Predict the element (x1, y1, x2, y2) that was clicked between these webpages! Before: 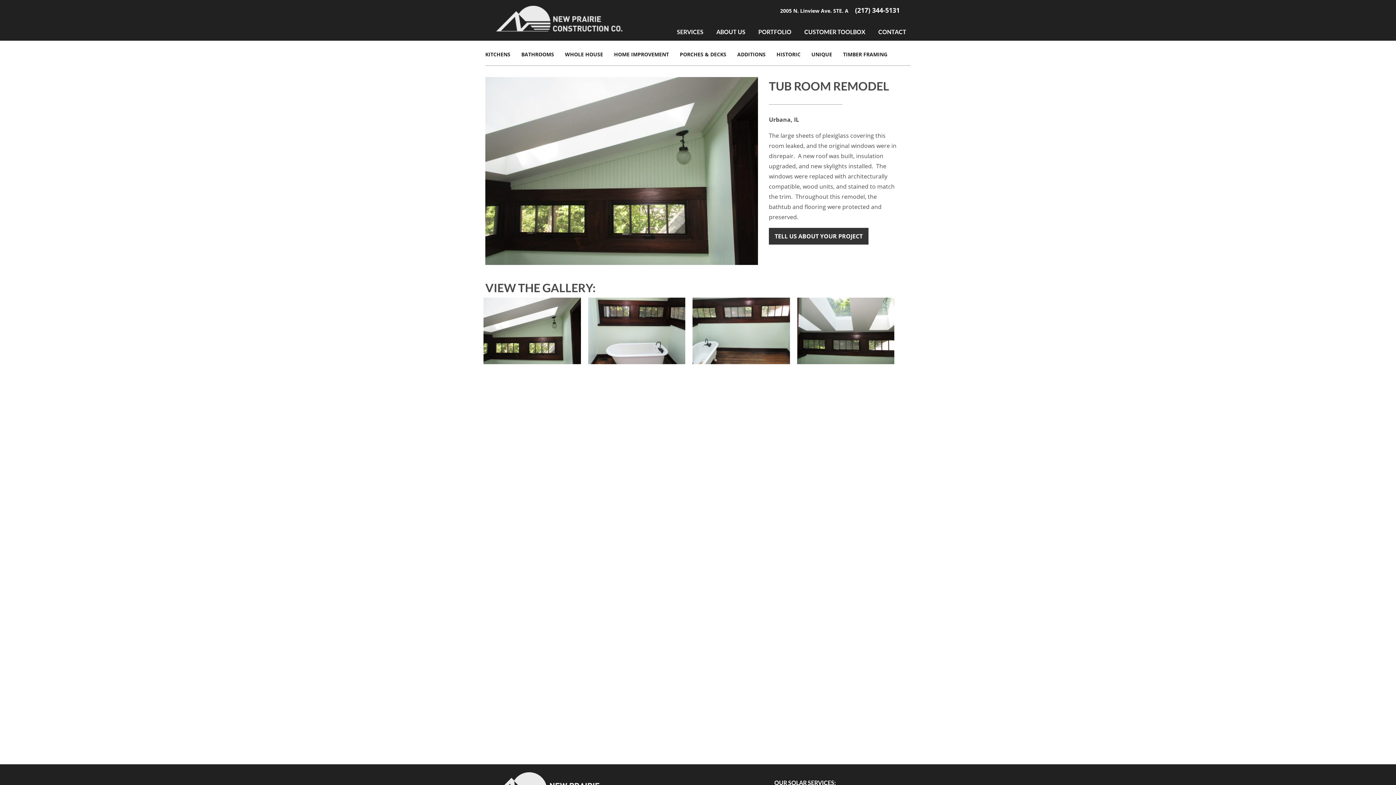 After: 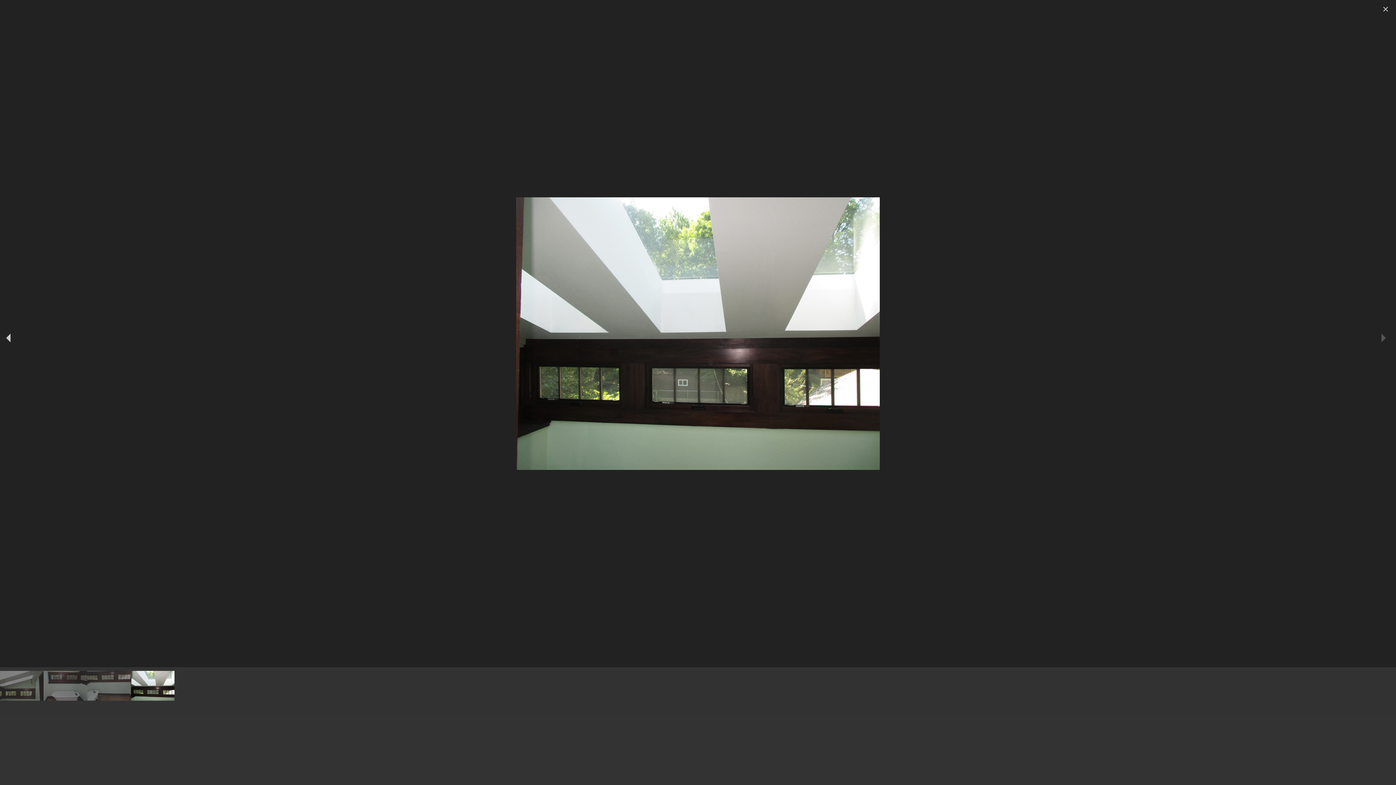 Action: bbox: (797, 297, 894, 363)